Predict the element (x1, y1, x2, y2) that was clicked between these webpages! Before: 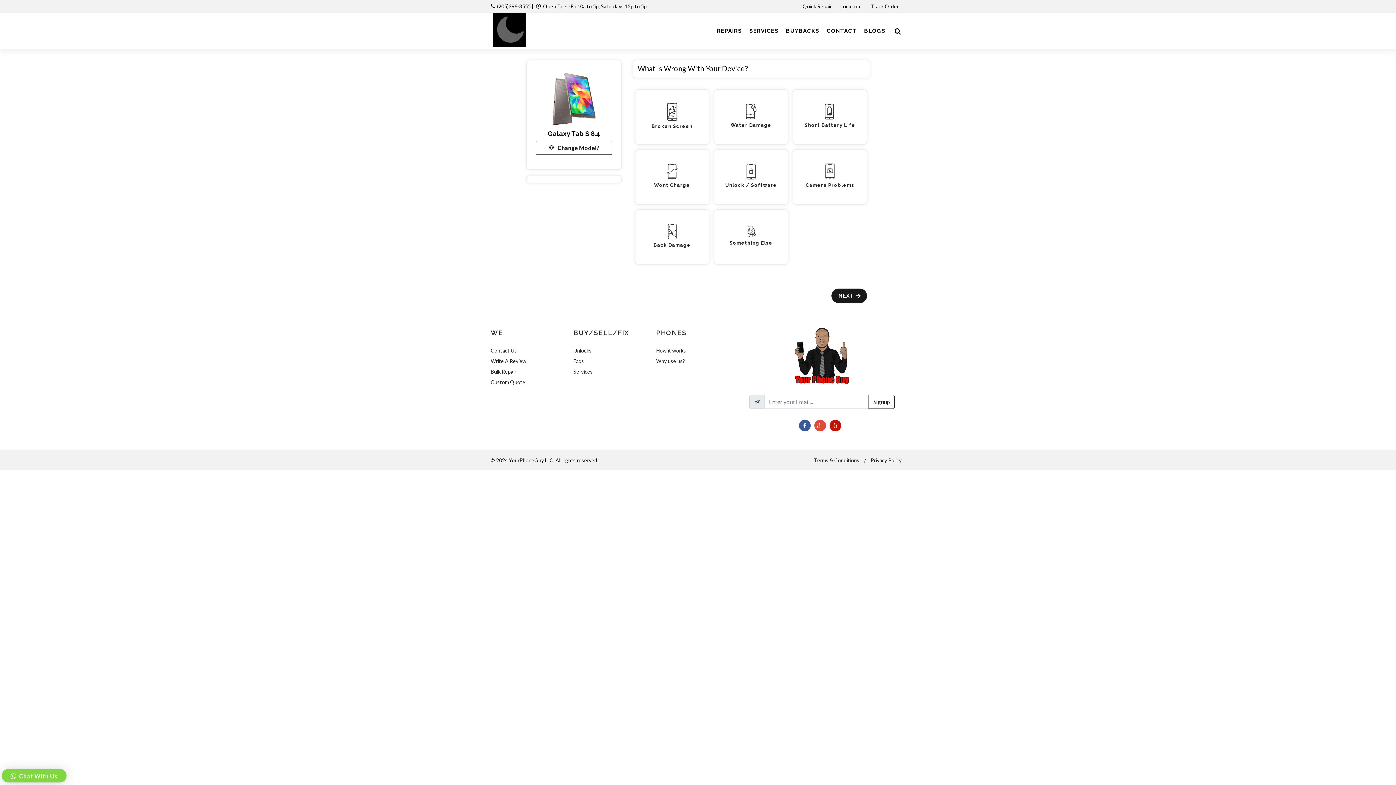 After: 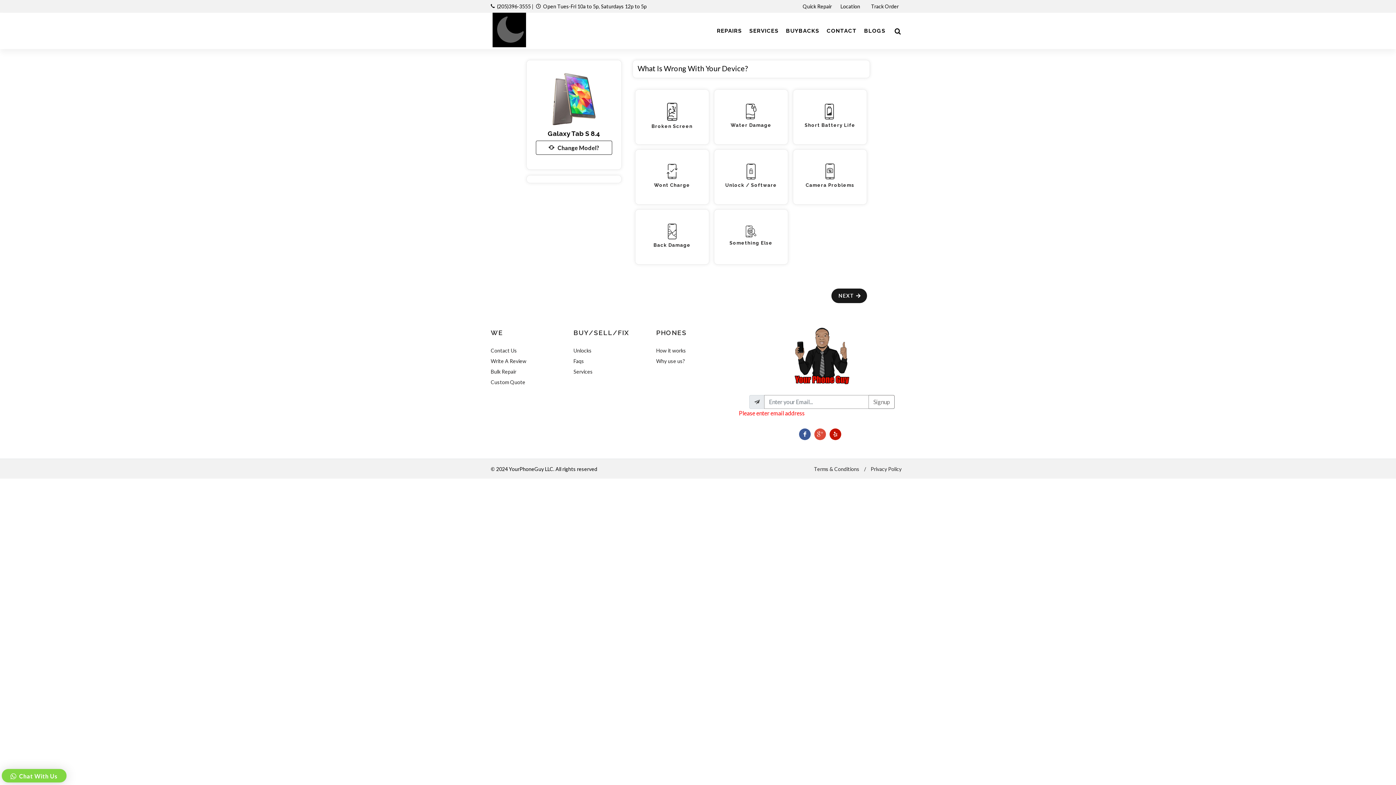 Action: bbox: (868, 395, 895, 409) label: Signup